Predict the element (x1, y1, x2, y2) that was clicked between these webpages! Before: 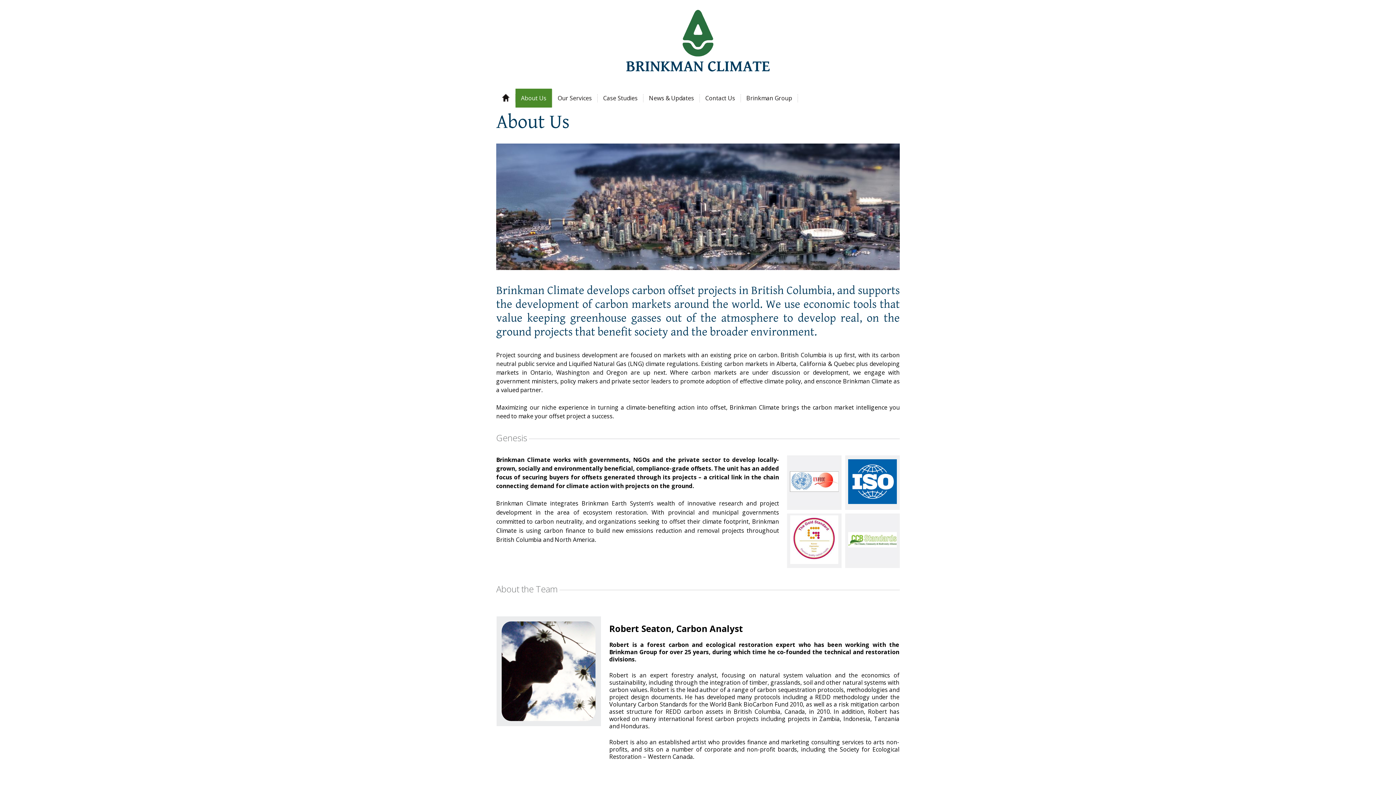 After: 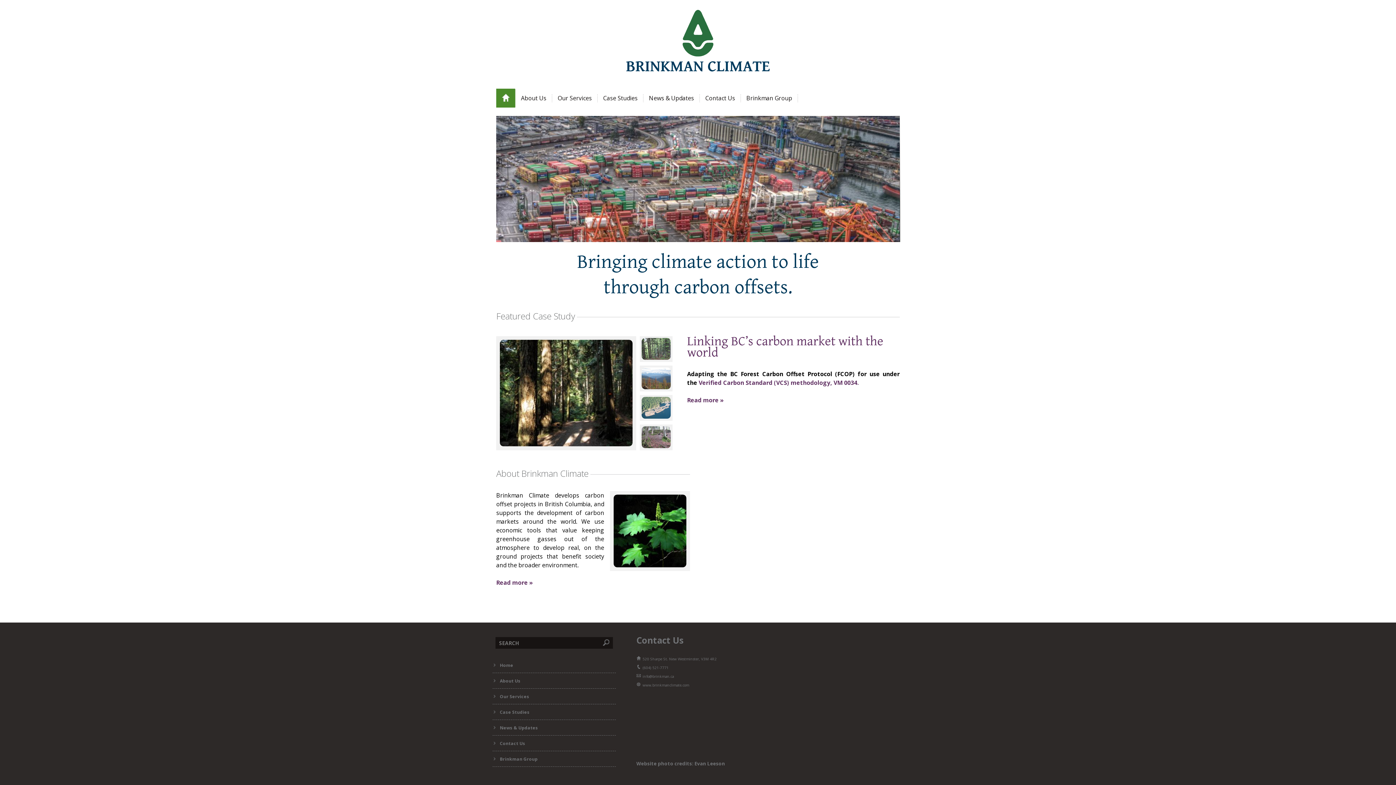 Action: bbox: (589, 77, 807, 85)